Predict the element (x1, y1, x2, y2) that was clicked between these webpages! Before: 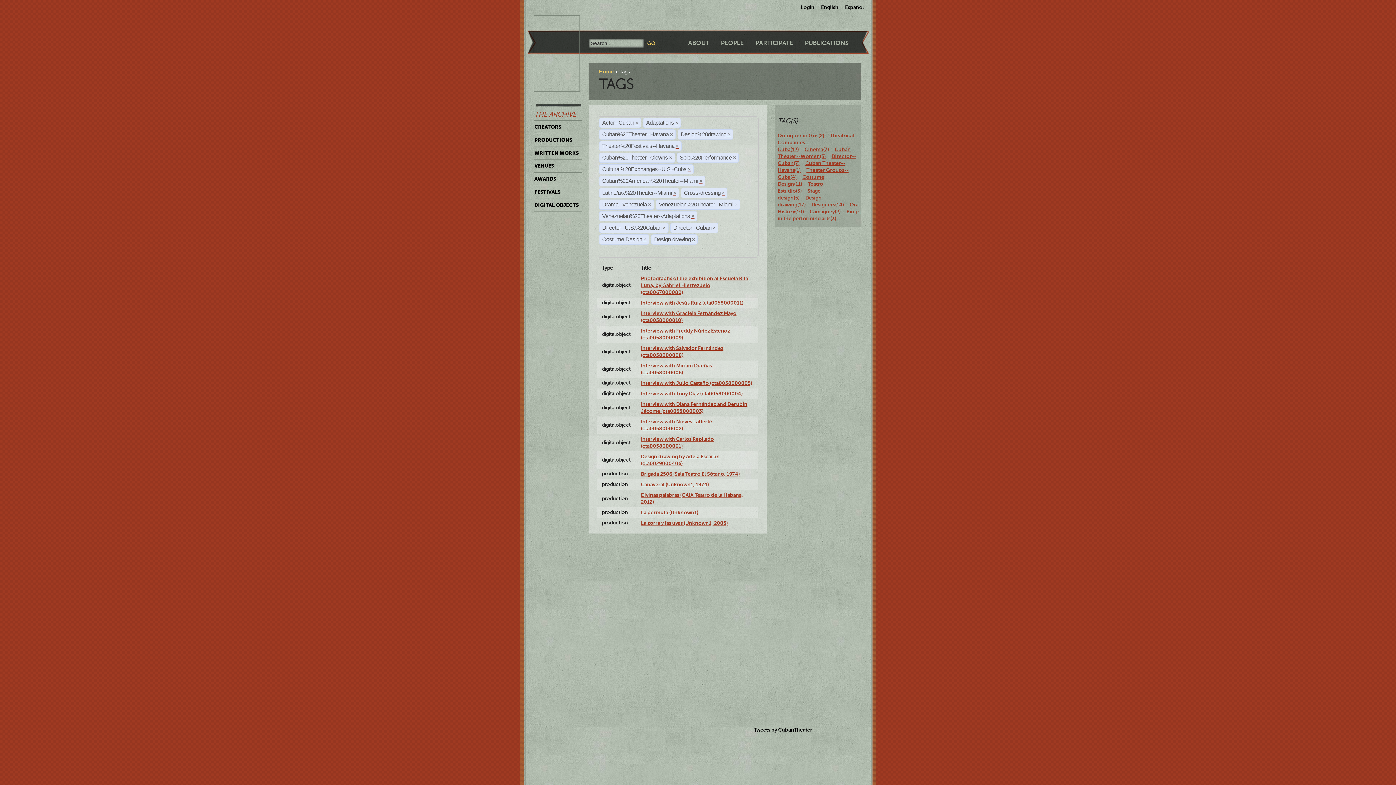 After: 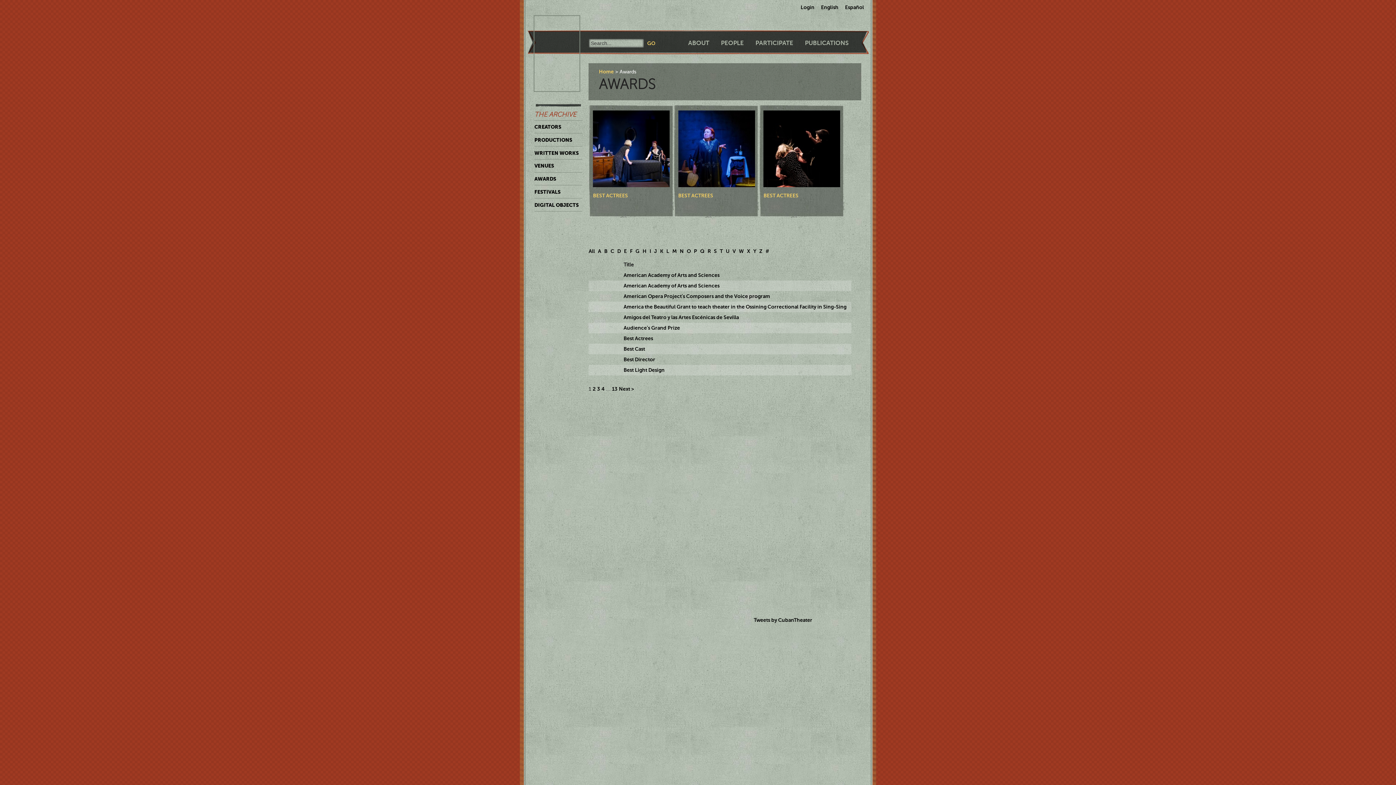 Action: bbox: (534, 172, 582, 185) label: AWARDS